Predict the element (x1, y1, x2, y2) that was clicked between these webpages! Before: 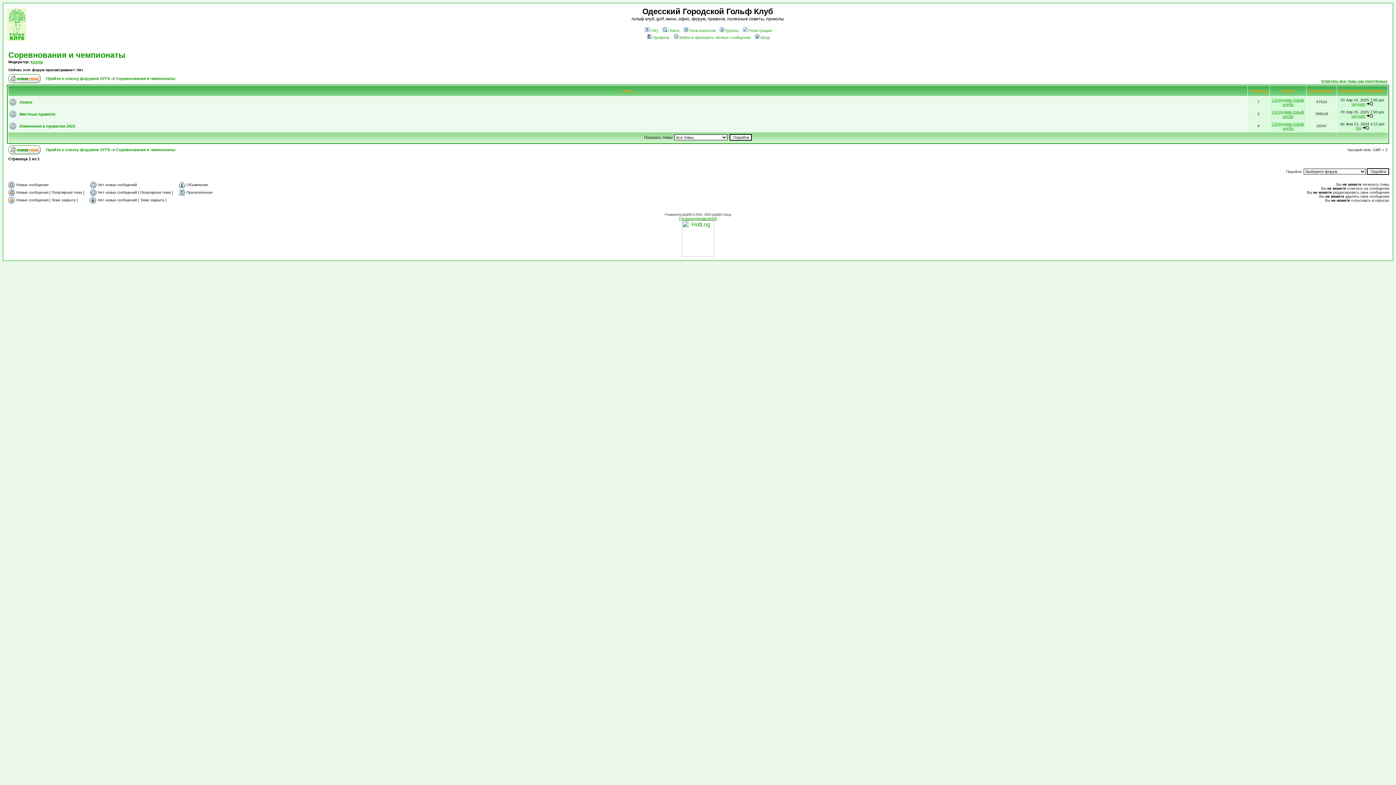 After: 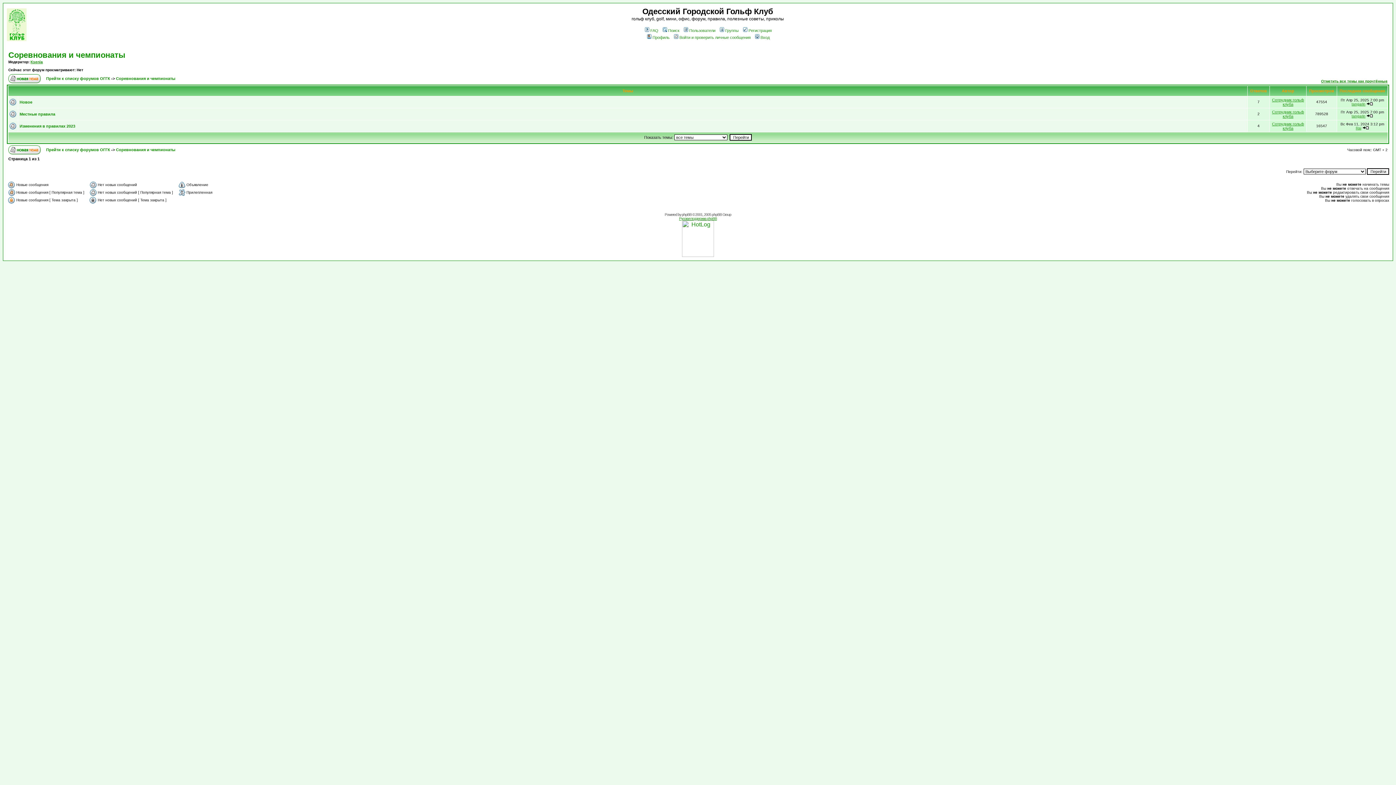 Action: bbox: (116, 147, 175, 152) label: Соревнования и чемпионаты